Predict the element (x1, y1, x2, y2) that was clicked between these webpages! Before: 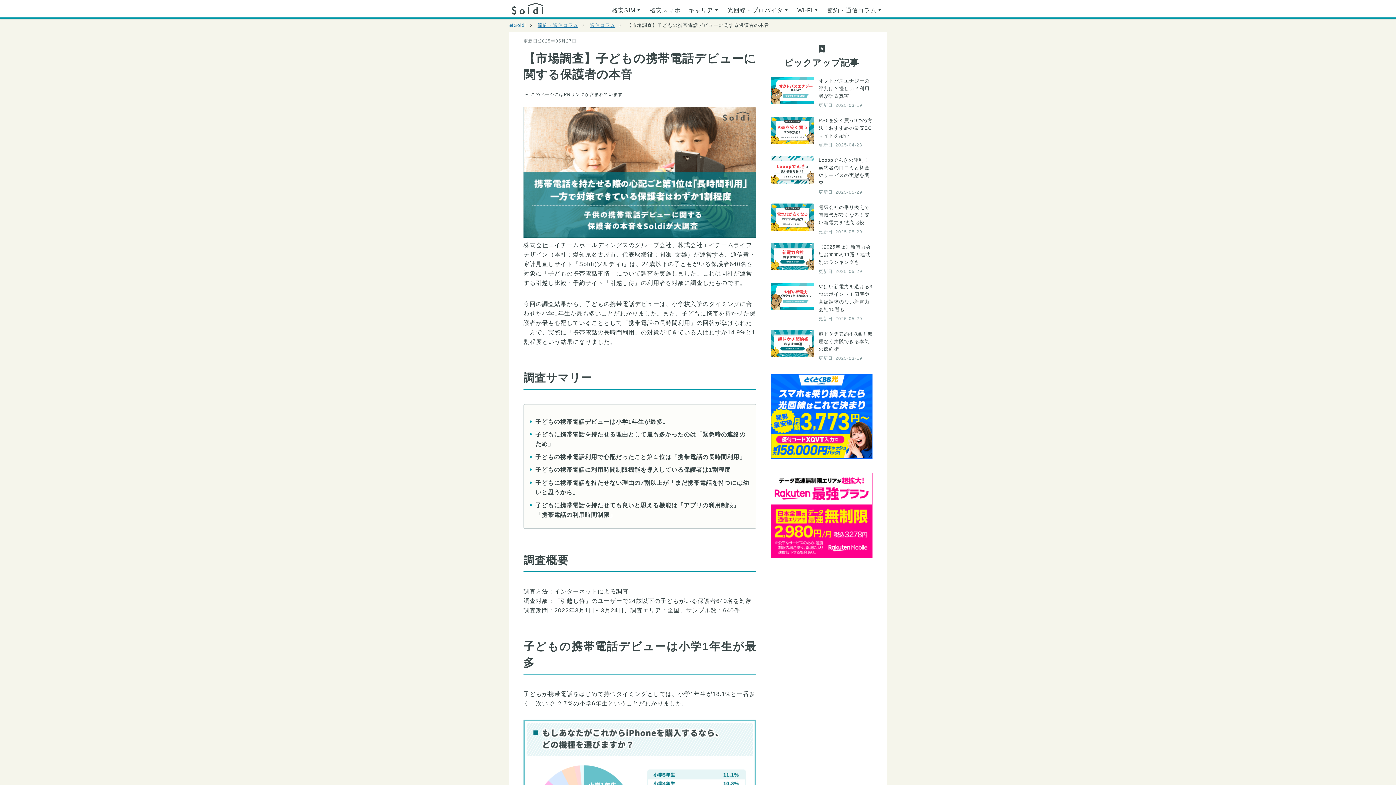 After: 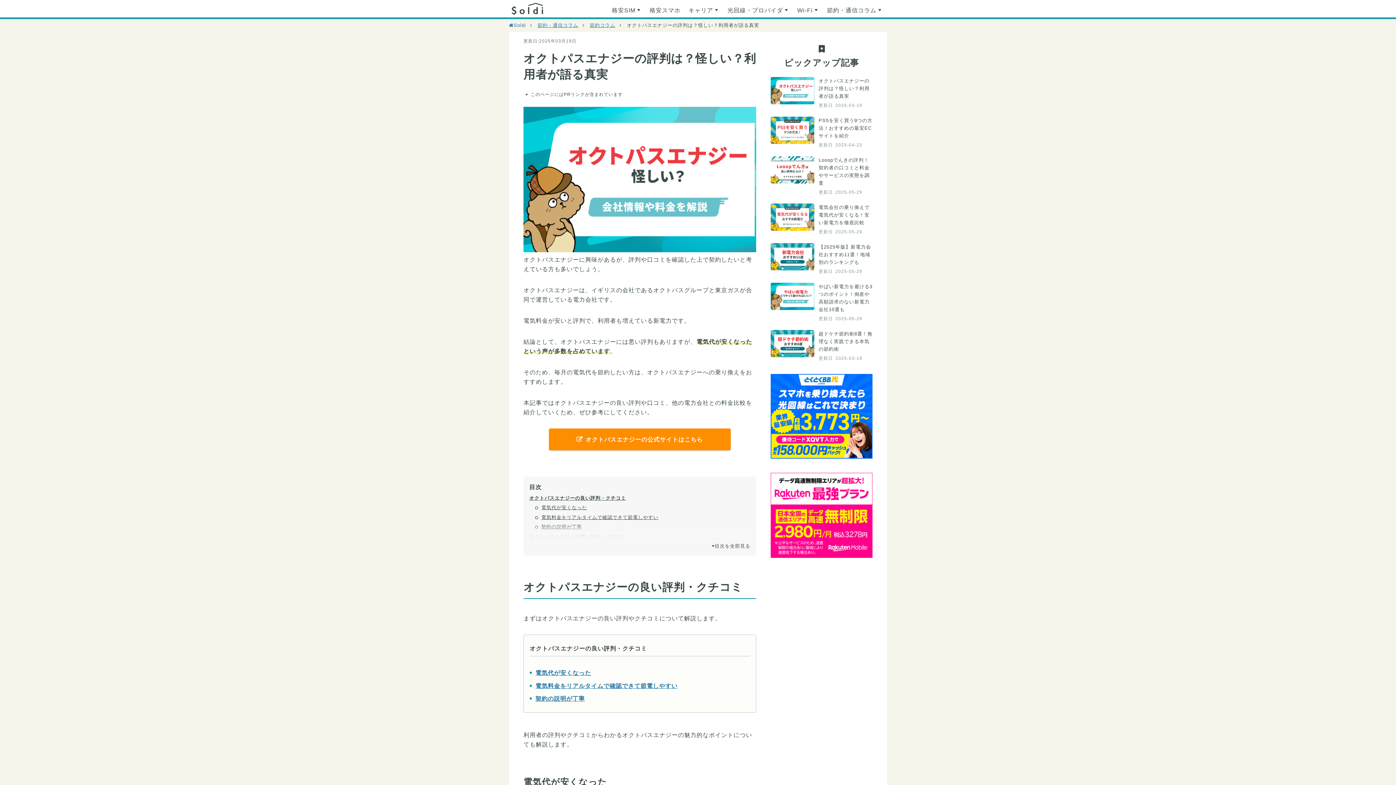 Action: bbox: (770, 77, 872, 109) label: オクトパスエナジーの評判は？怪しい？利用者が語る真実

更新日 2025-03-19